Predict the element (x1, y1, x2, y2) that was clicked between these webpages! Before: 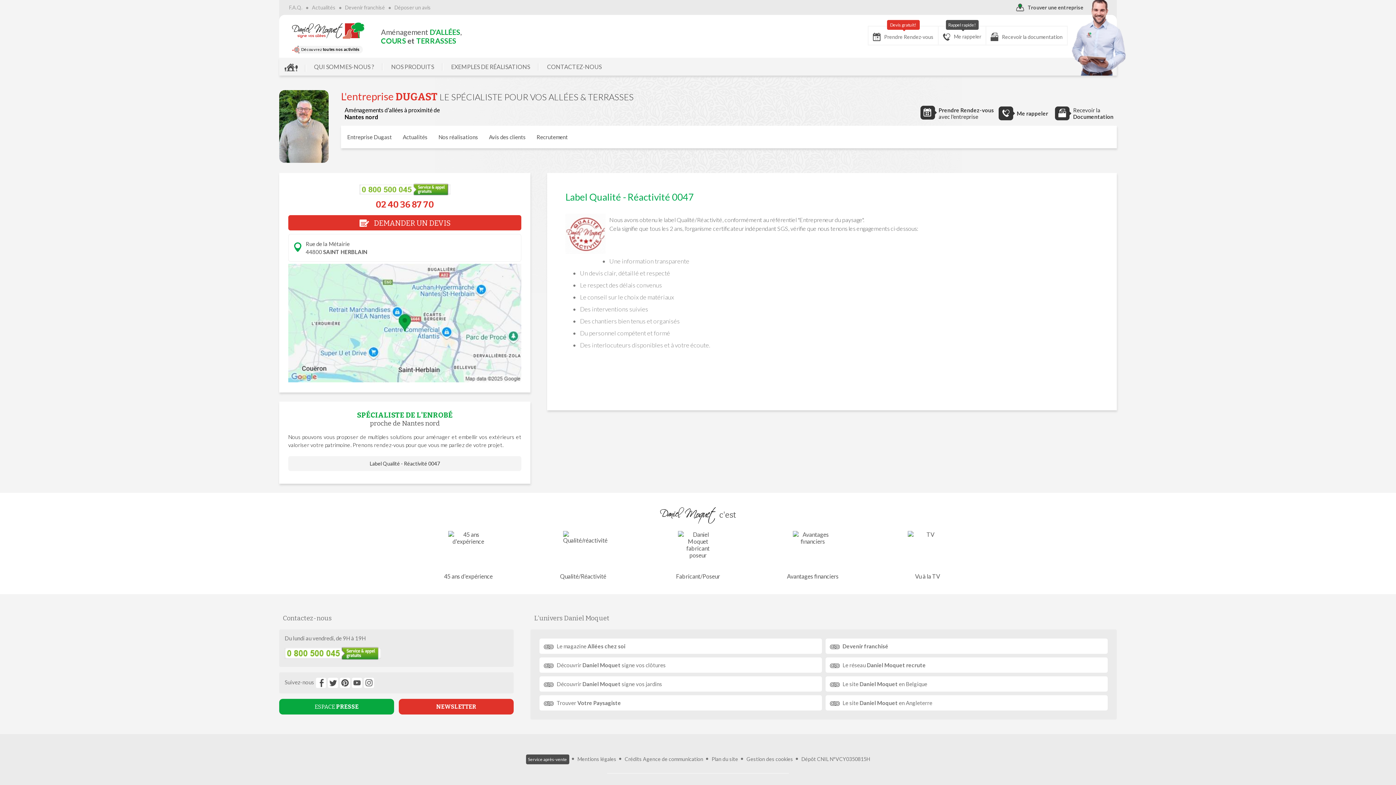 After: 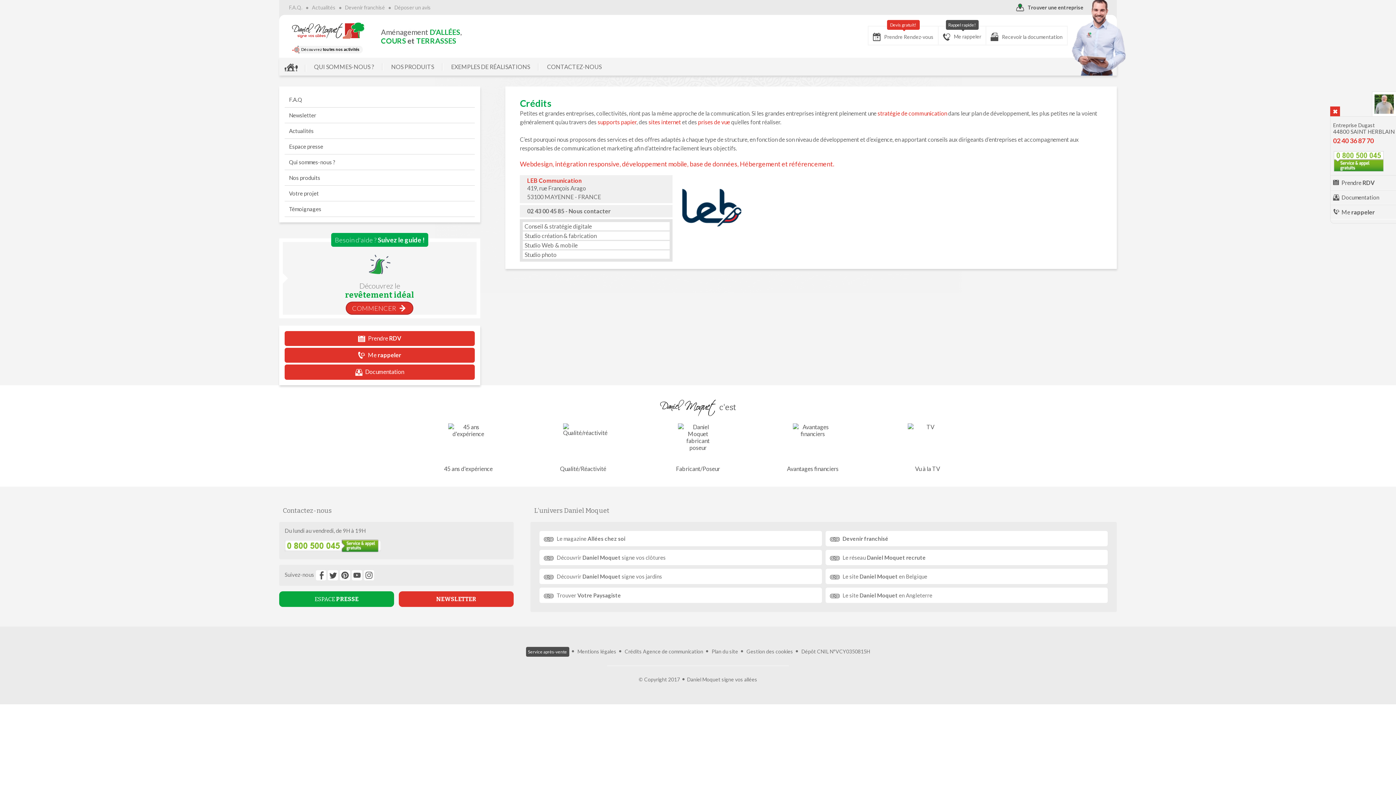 Action: bbox: (624, 756, 642, 762) label: Crédits